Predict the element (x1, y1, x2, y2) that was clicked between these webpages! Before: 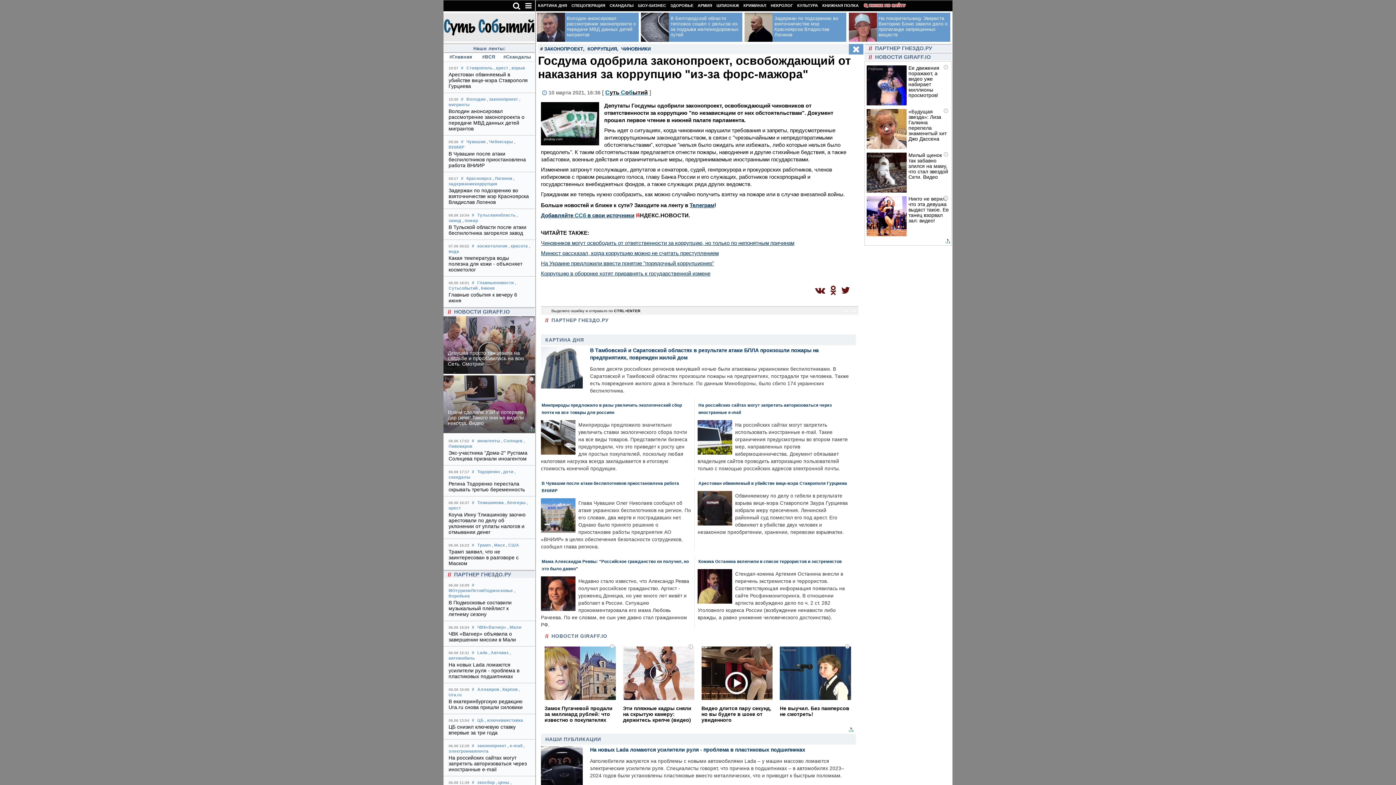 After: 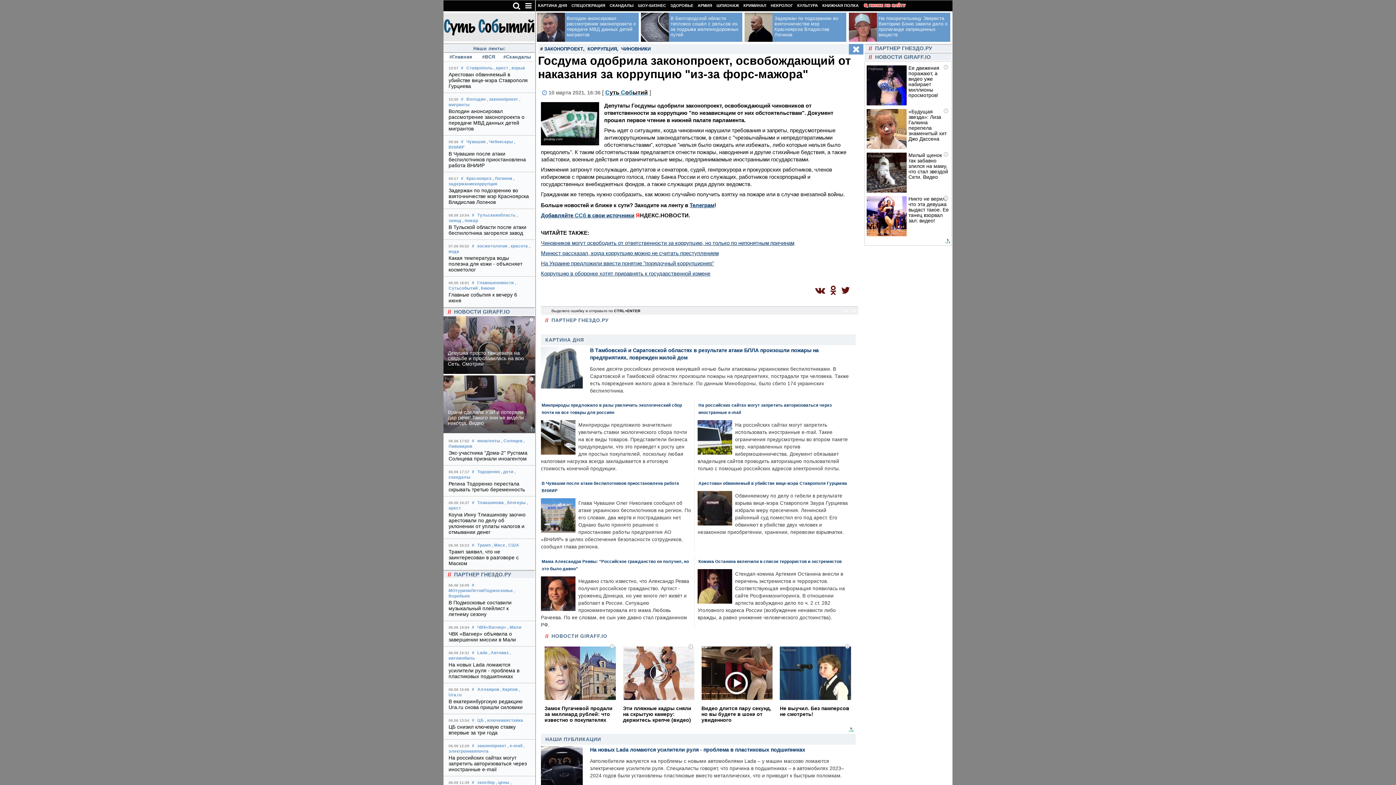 Action: label: Девушка просто танцевала на свадьбе и прославилась на всю Сеть. Смотрим bbox: (443, 316, 535, 374)